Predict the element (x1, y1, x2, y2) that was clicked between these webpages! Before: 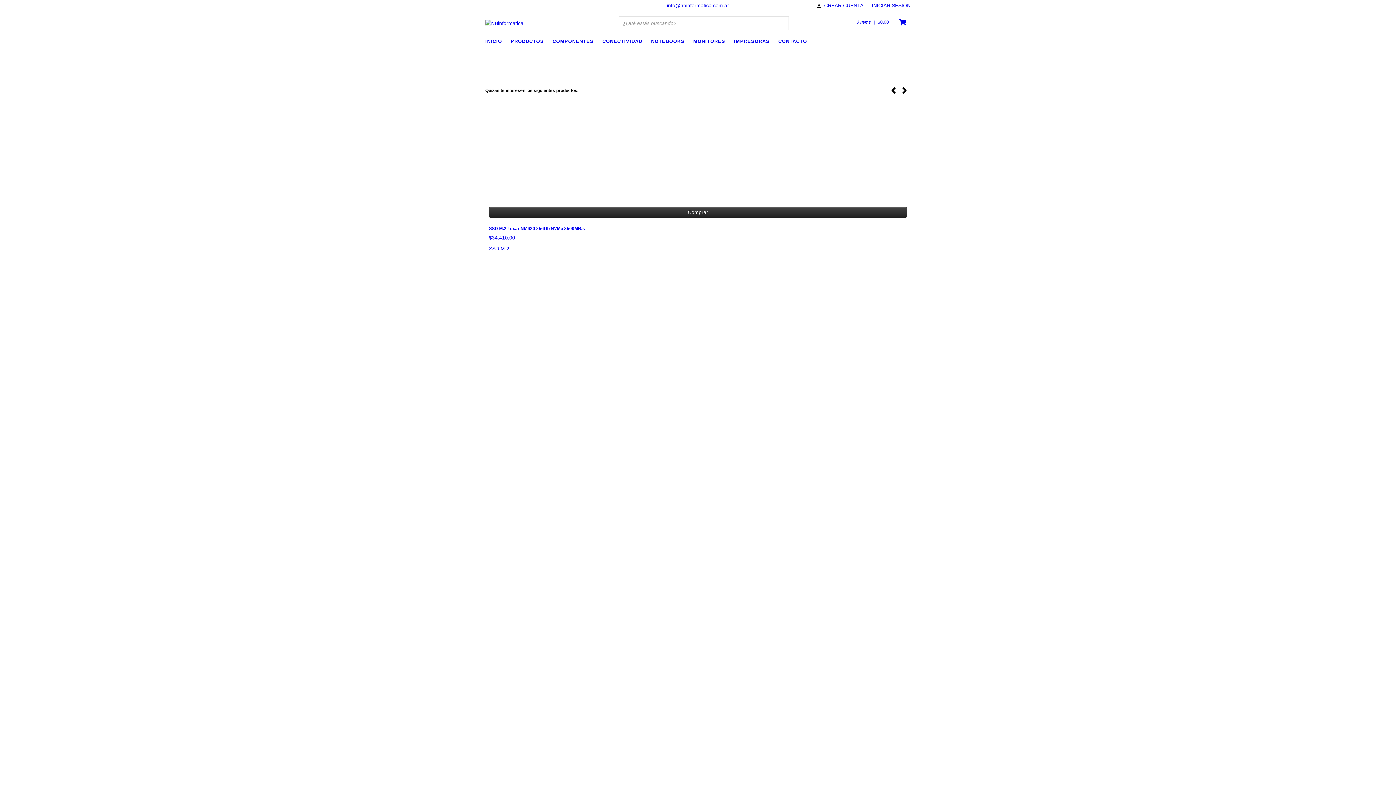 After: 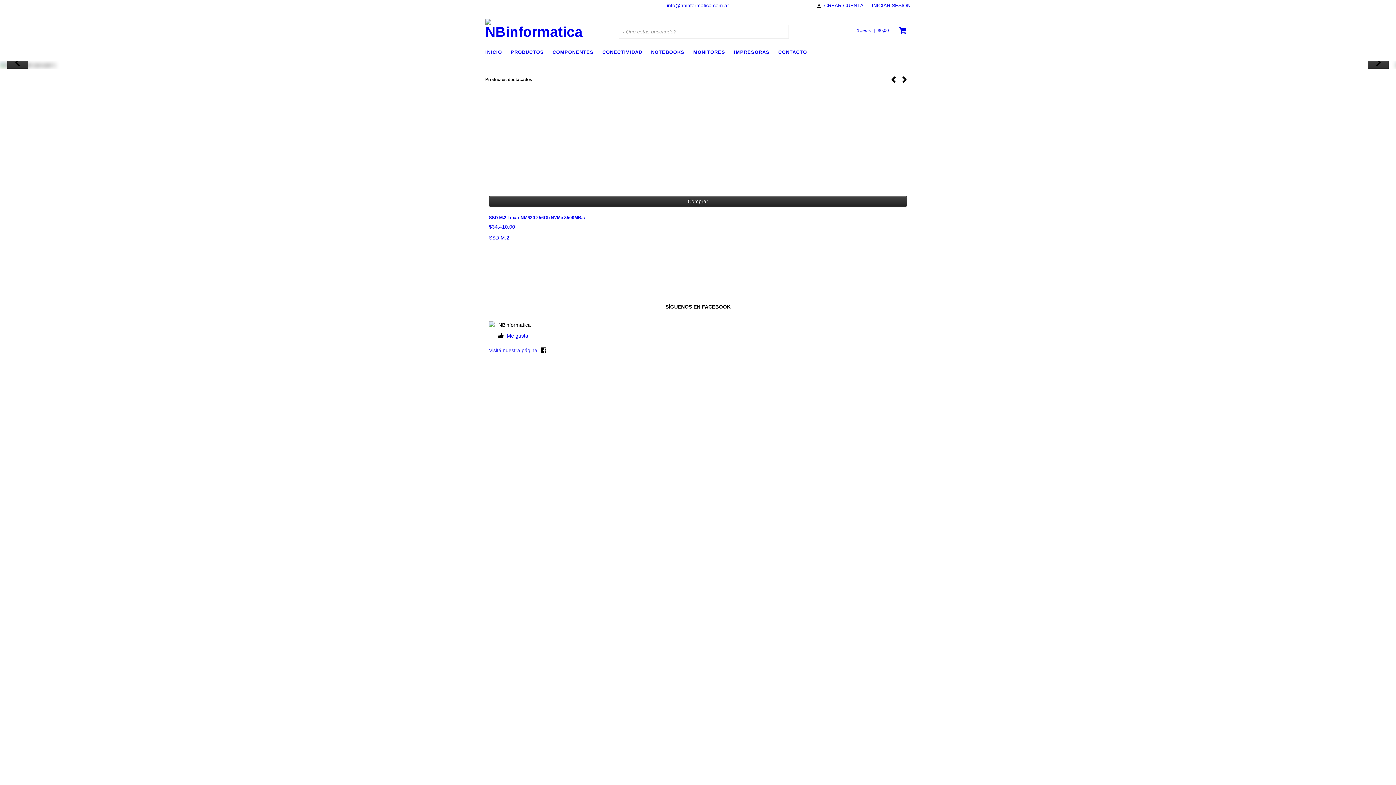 Action: bbox: (485, 19, 523, 25)